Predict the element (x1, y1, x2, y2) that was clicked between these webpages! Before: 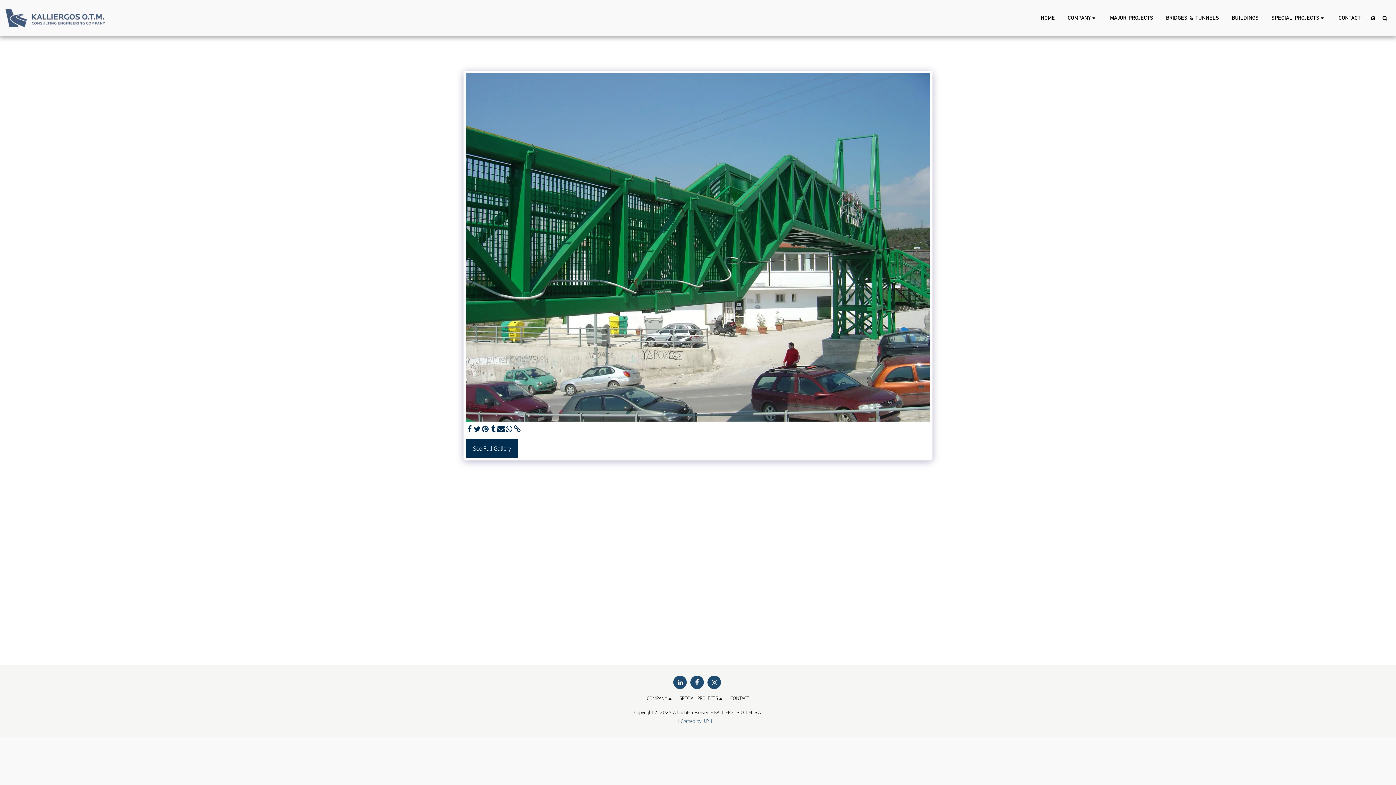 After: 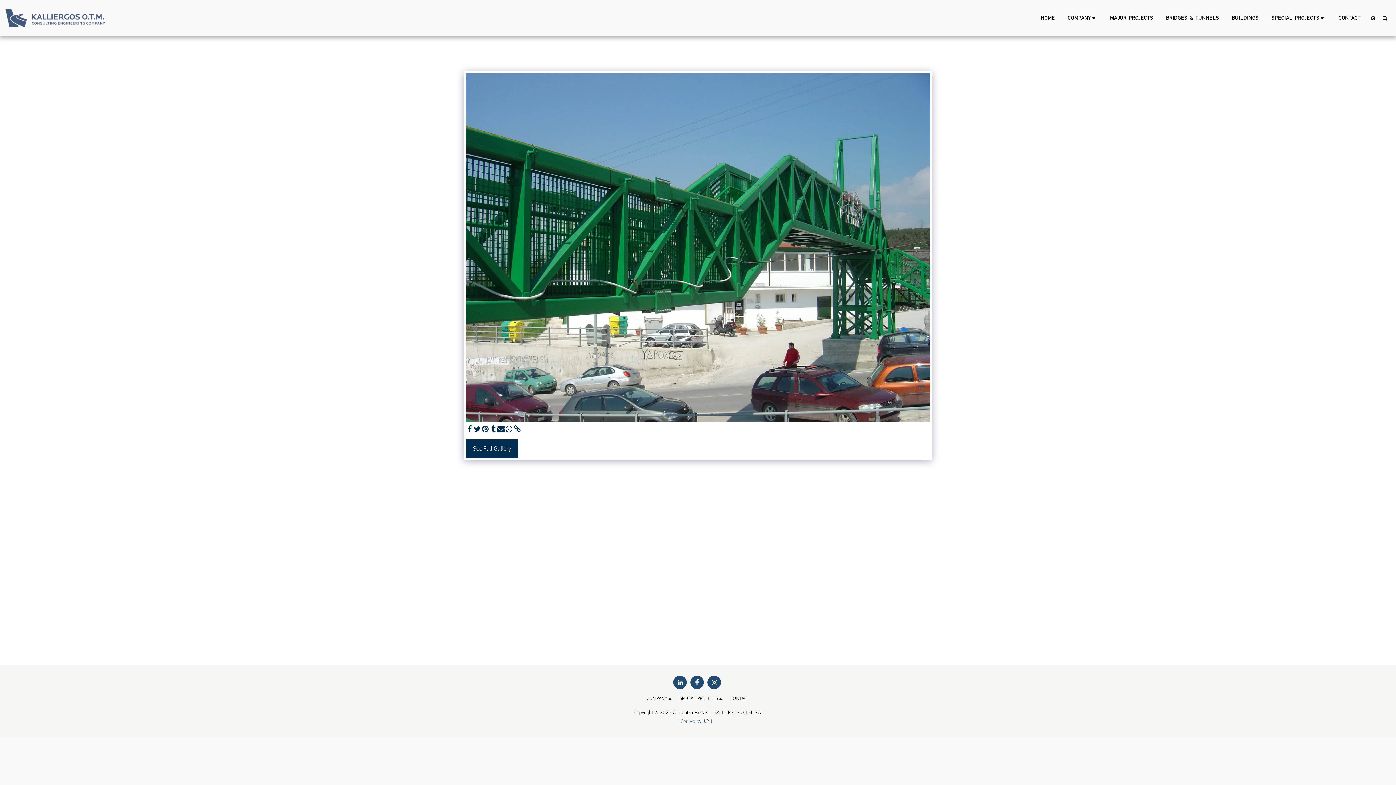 Action: bbox: (1368, 15, 1378, 20) label:  